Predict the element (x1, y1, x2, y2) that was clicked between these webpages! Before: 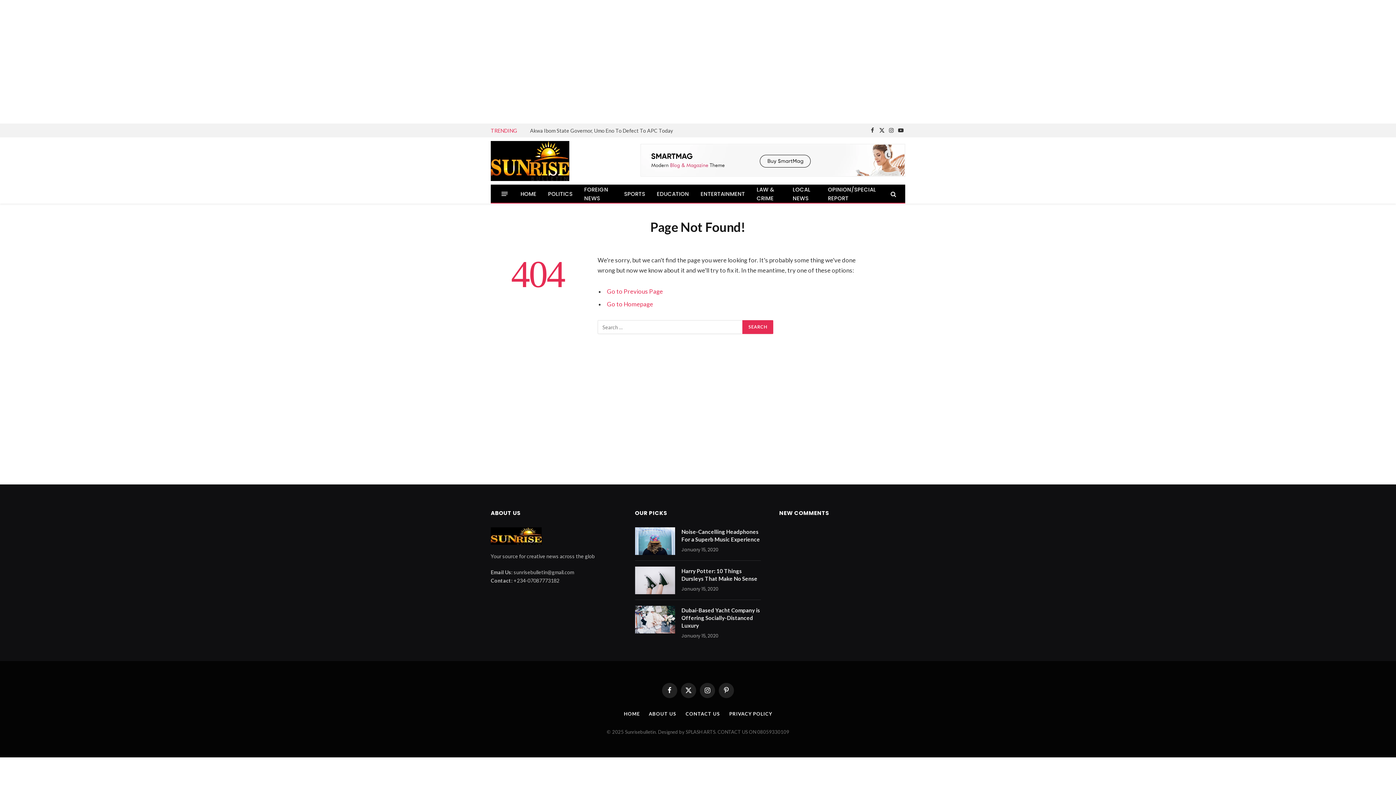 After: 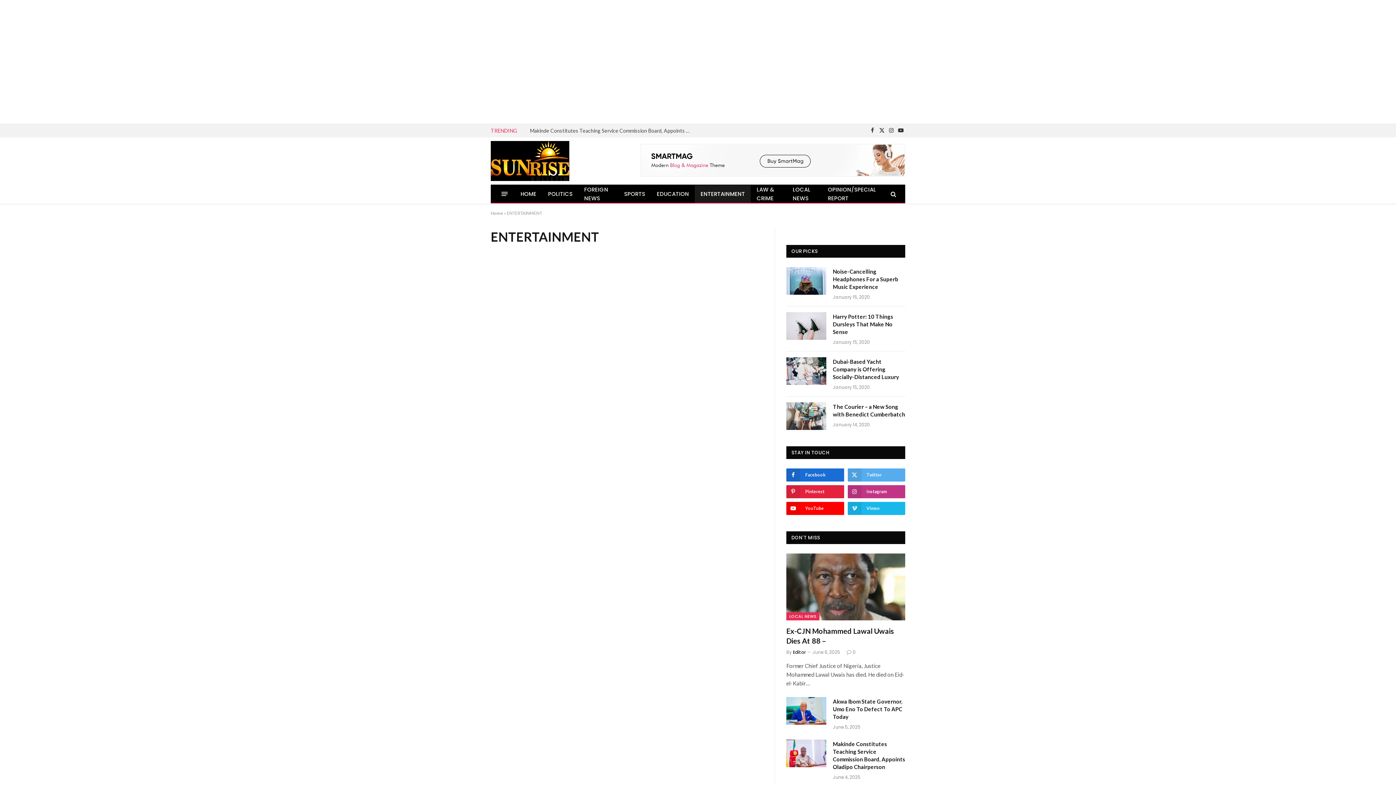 Action: bbox: (695, 185, 751, 202) label: ENTERTAINMENT